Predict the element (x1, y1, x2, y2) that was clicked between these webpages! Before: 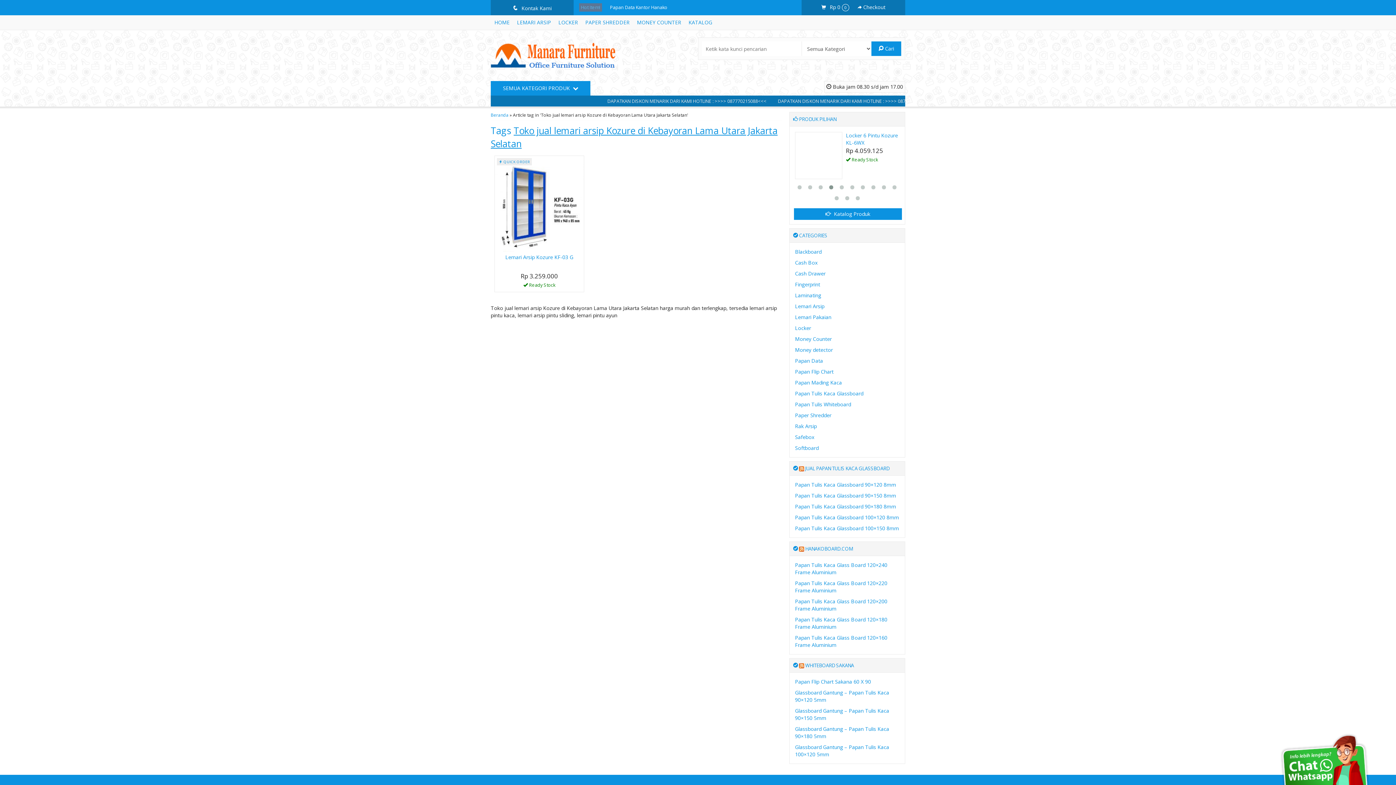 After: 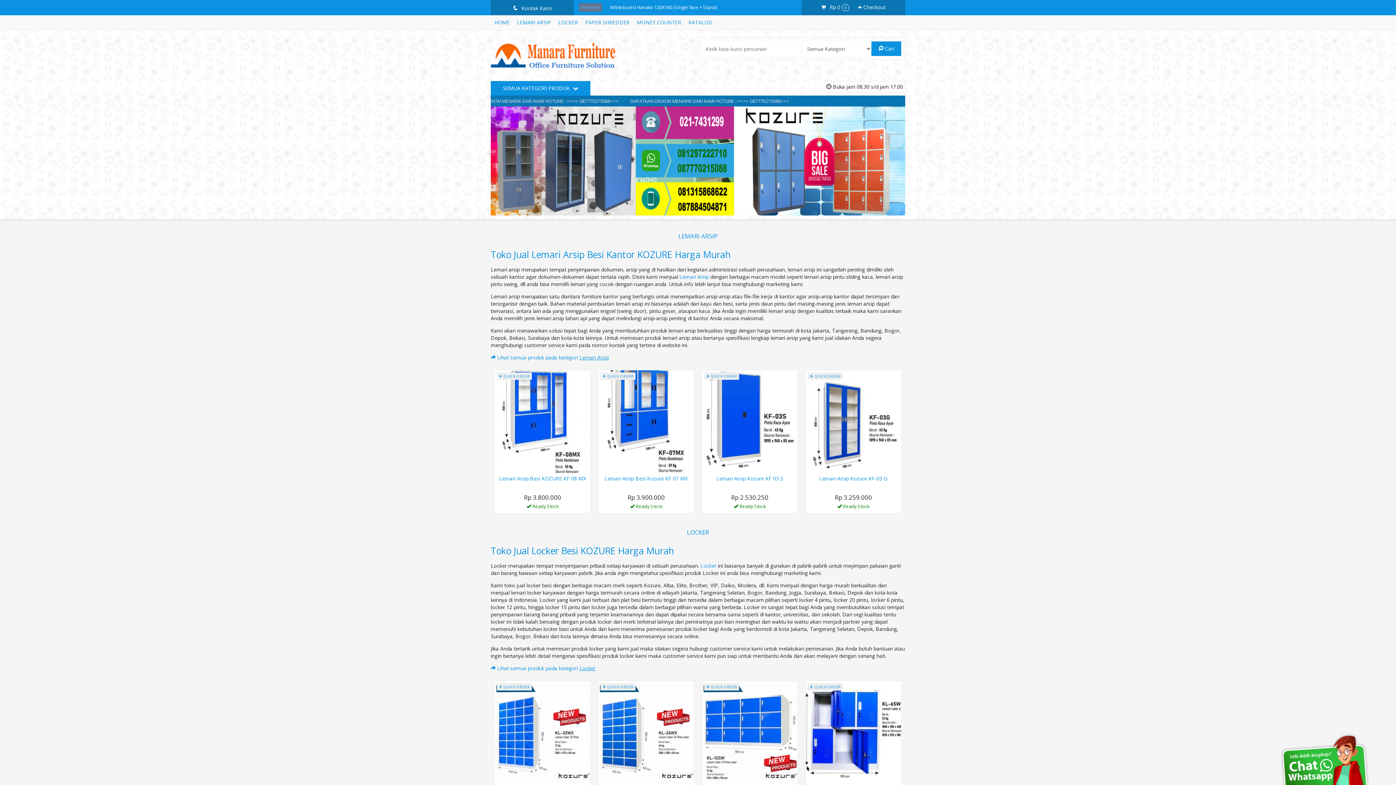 Action: label: HOME bbox: (490, 15, 513, 29)